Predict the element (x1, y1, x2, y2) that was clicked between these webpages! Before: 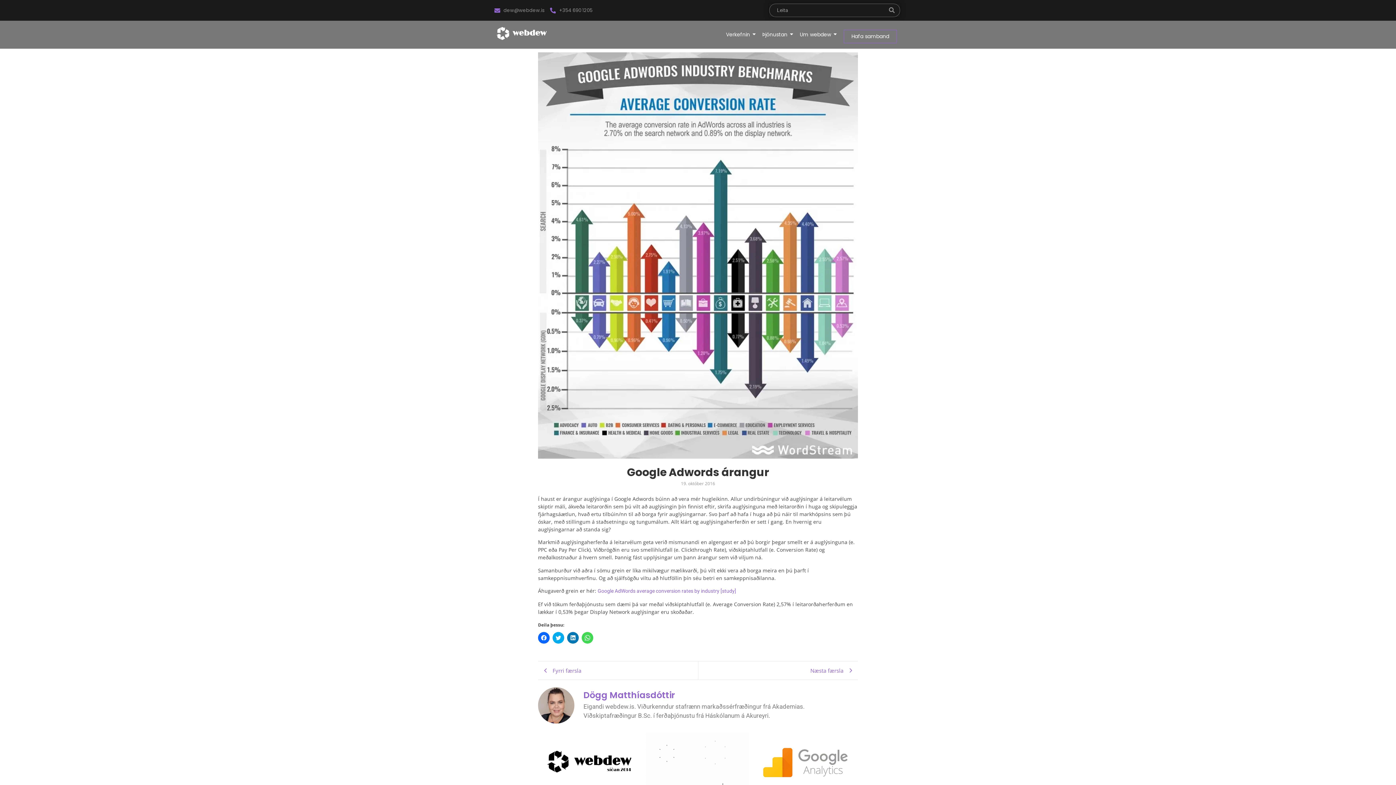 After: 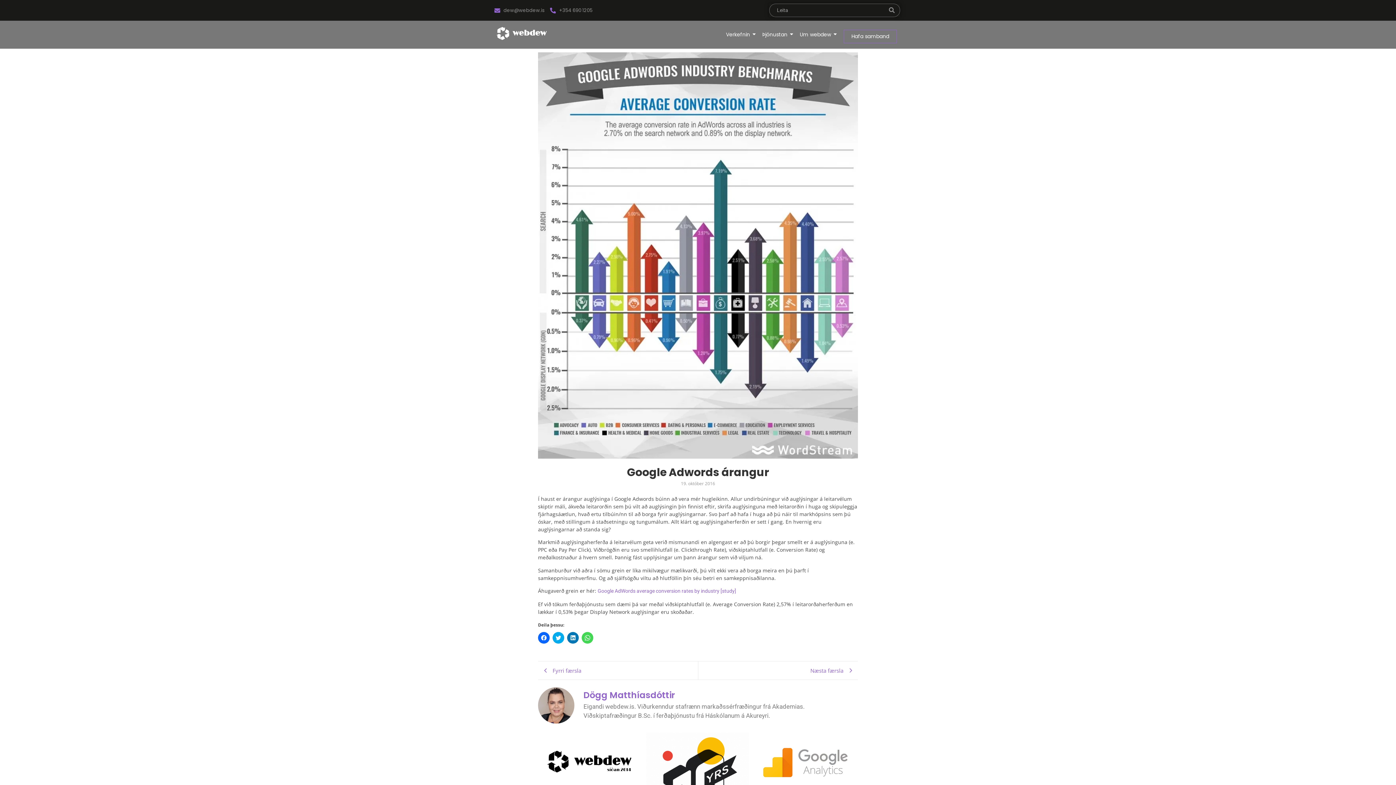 Action: label: Google AdWords average conversion rates by industry [study] bbox: (597, 588, 736, 594)